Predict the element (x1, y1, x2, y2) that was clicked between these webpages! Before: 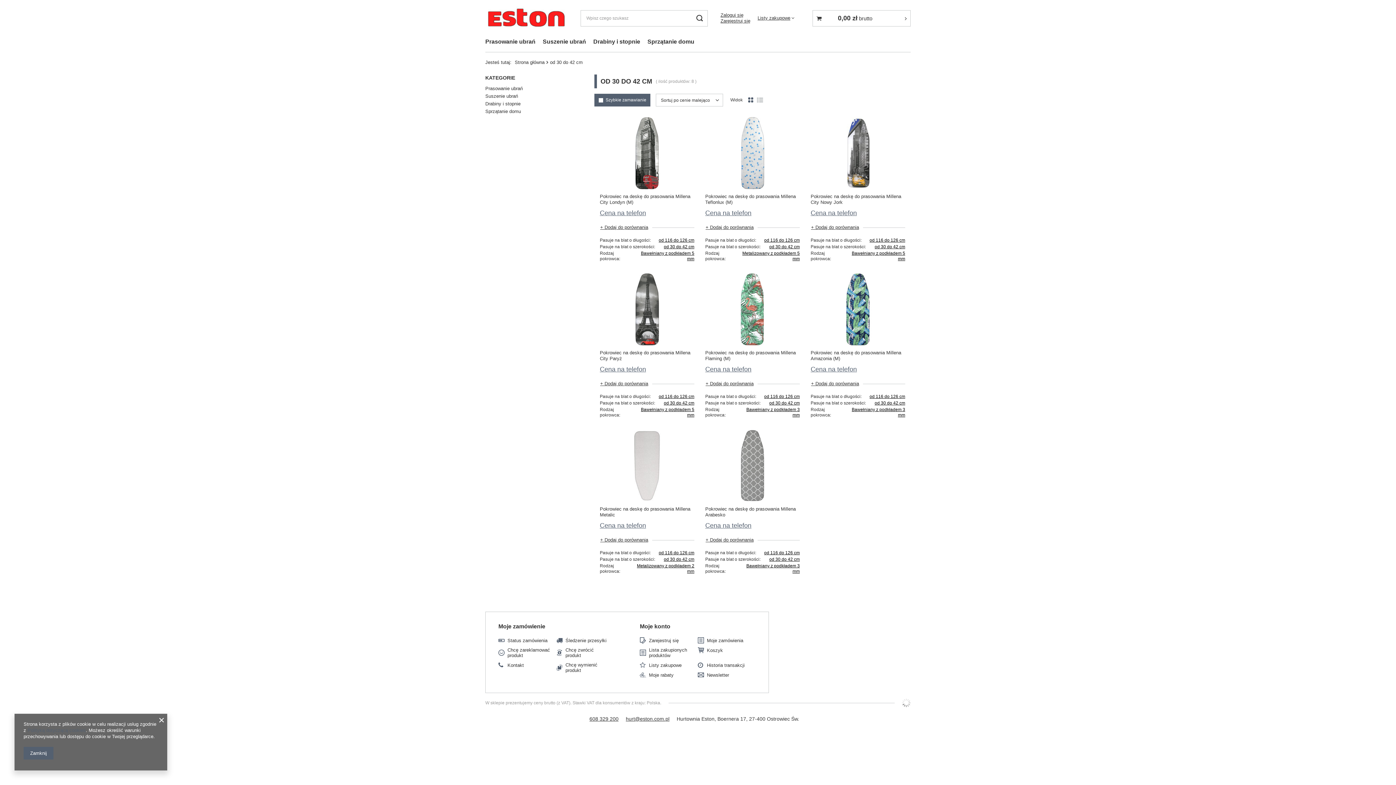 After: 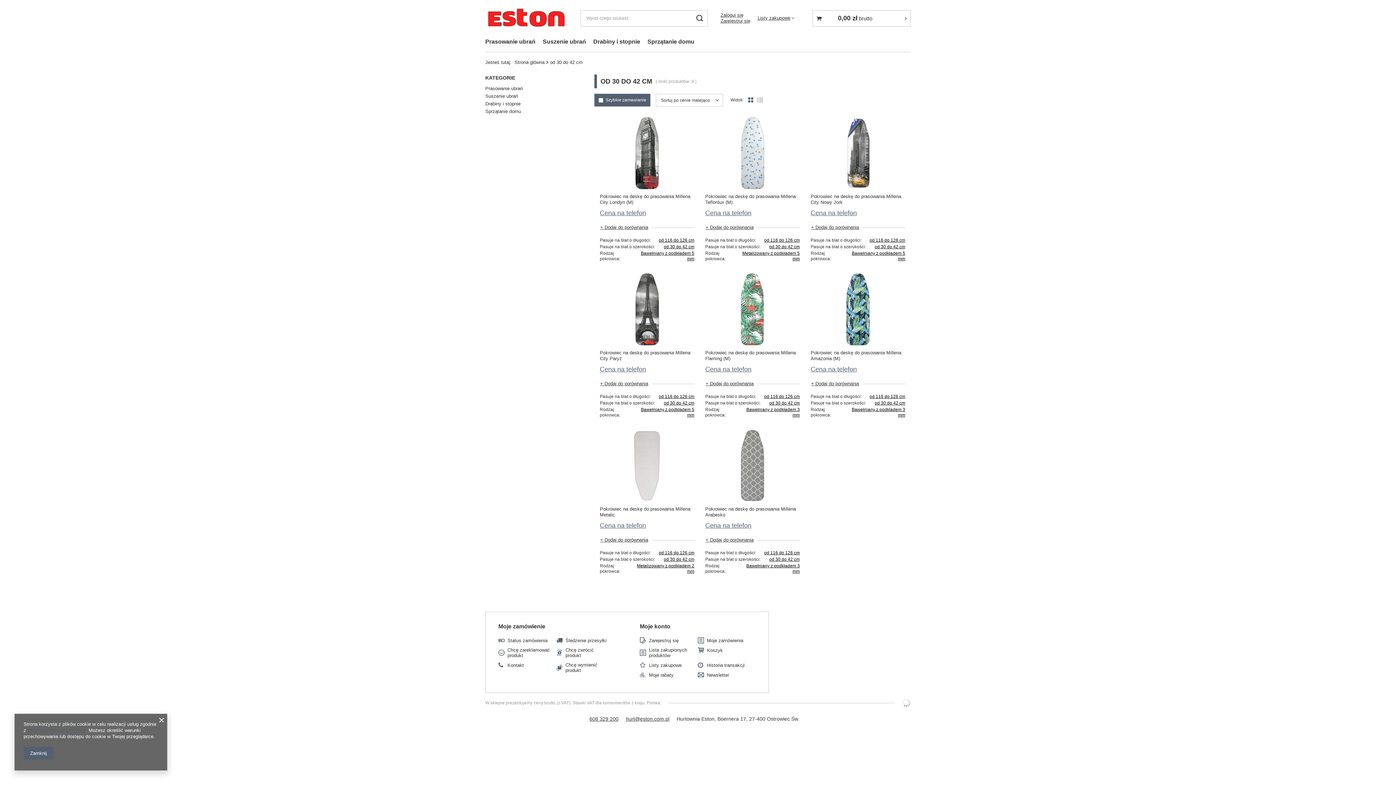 Action: bbox: (663, 400, 694, 405) label: od 30 do 42 cm